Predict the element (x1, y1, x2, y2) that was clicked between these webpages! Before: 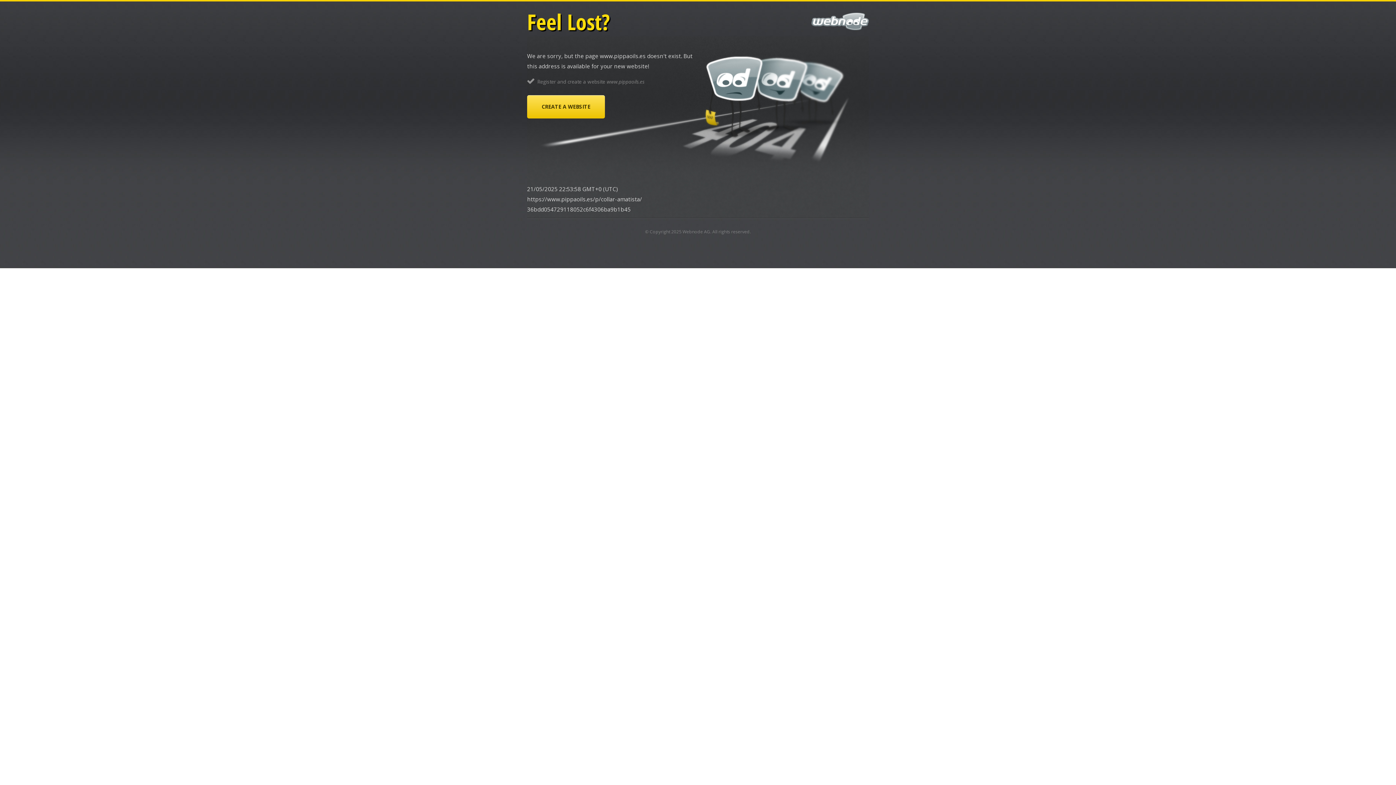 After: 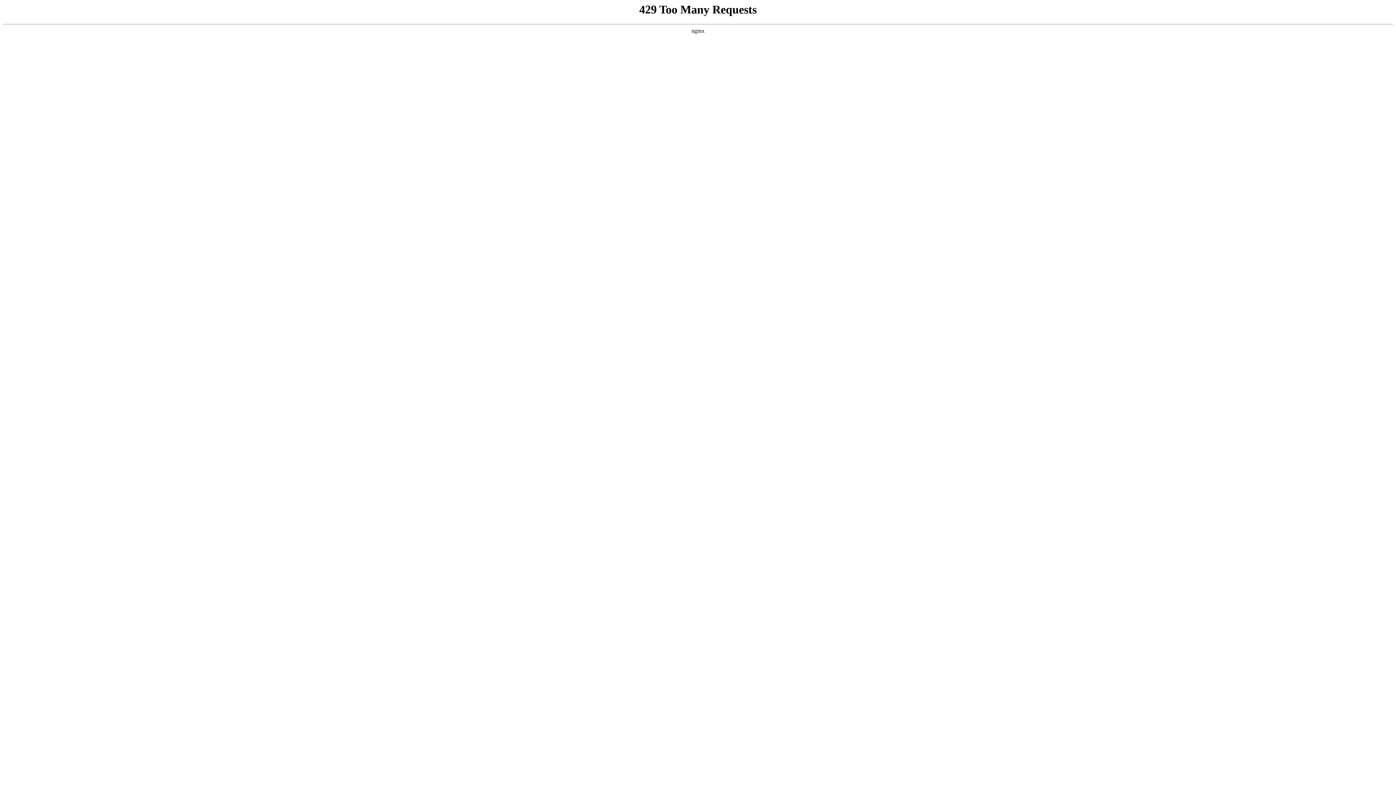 Action: label: CREATE A WEBSITE bbox: (527, 95, 605, 118)